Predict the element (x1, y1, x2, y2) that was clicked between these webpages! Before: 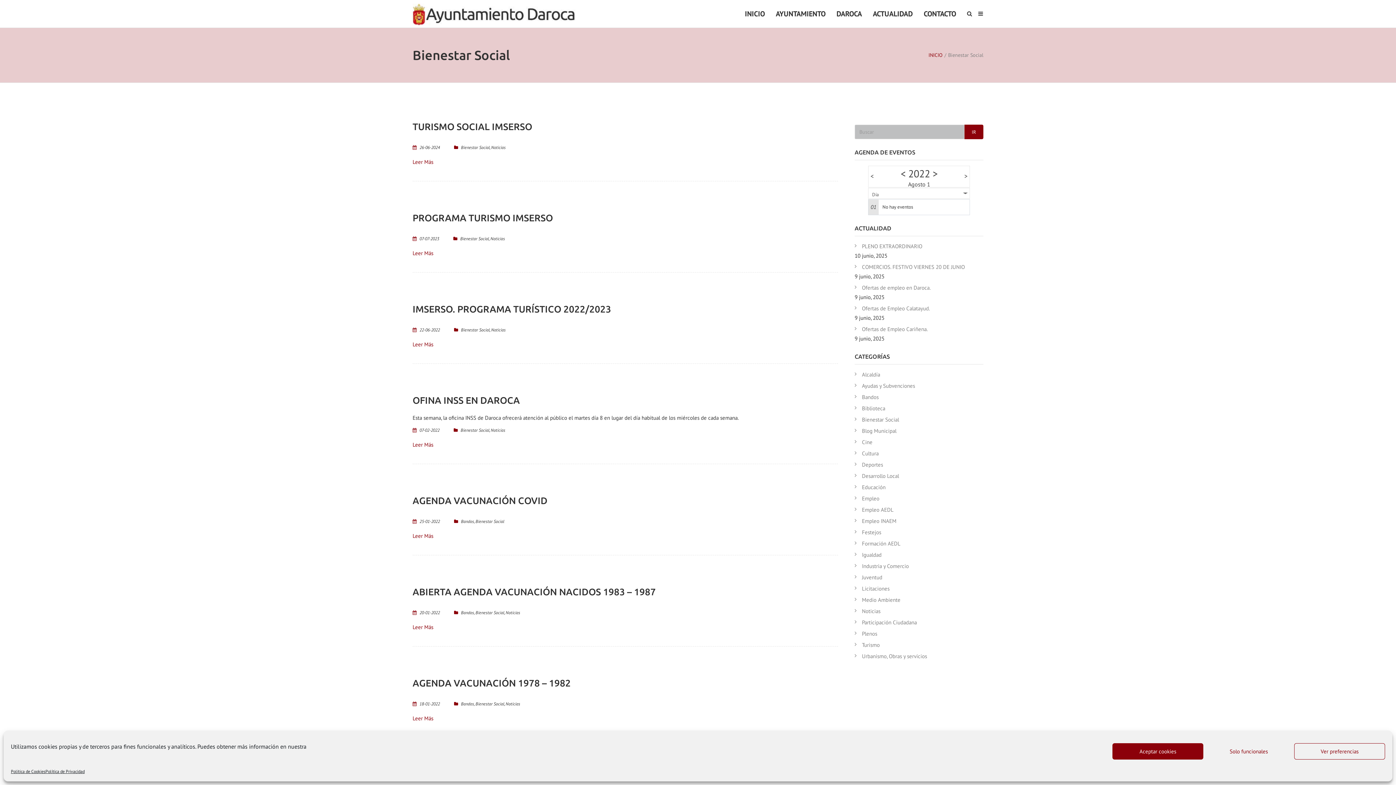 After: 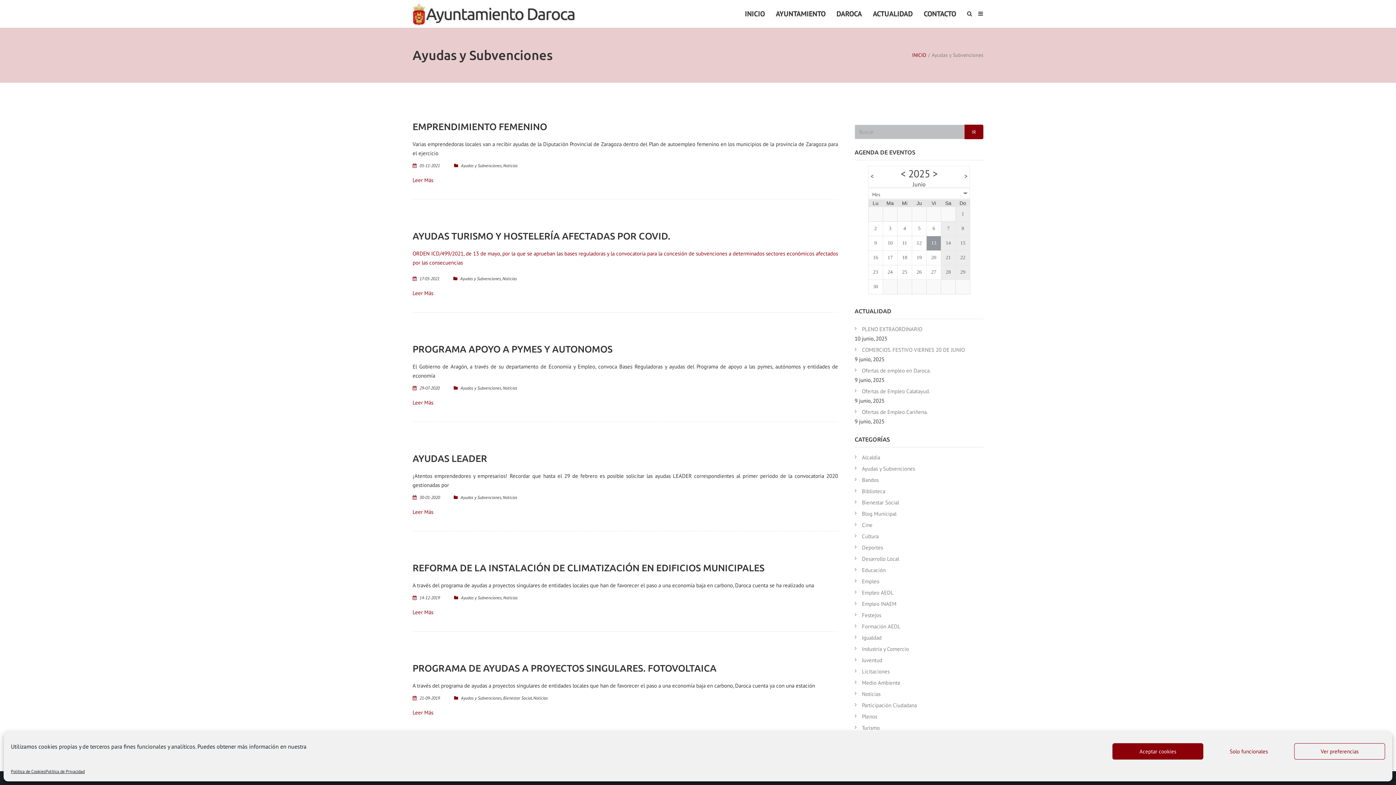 Action: bbox: (854, 382, 915, 389) label: Ayudas y Subvenciones